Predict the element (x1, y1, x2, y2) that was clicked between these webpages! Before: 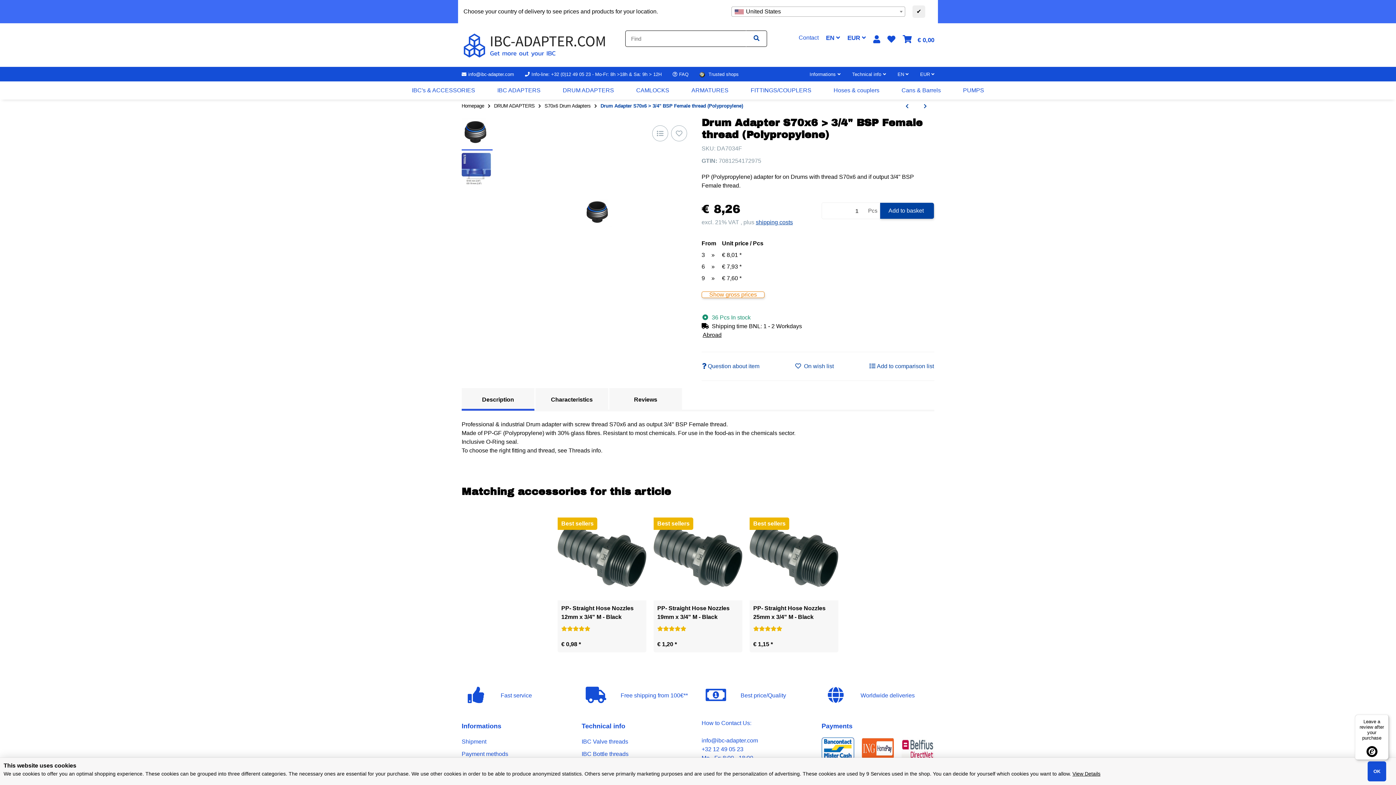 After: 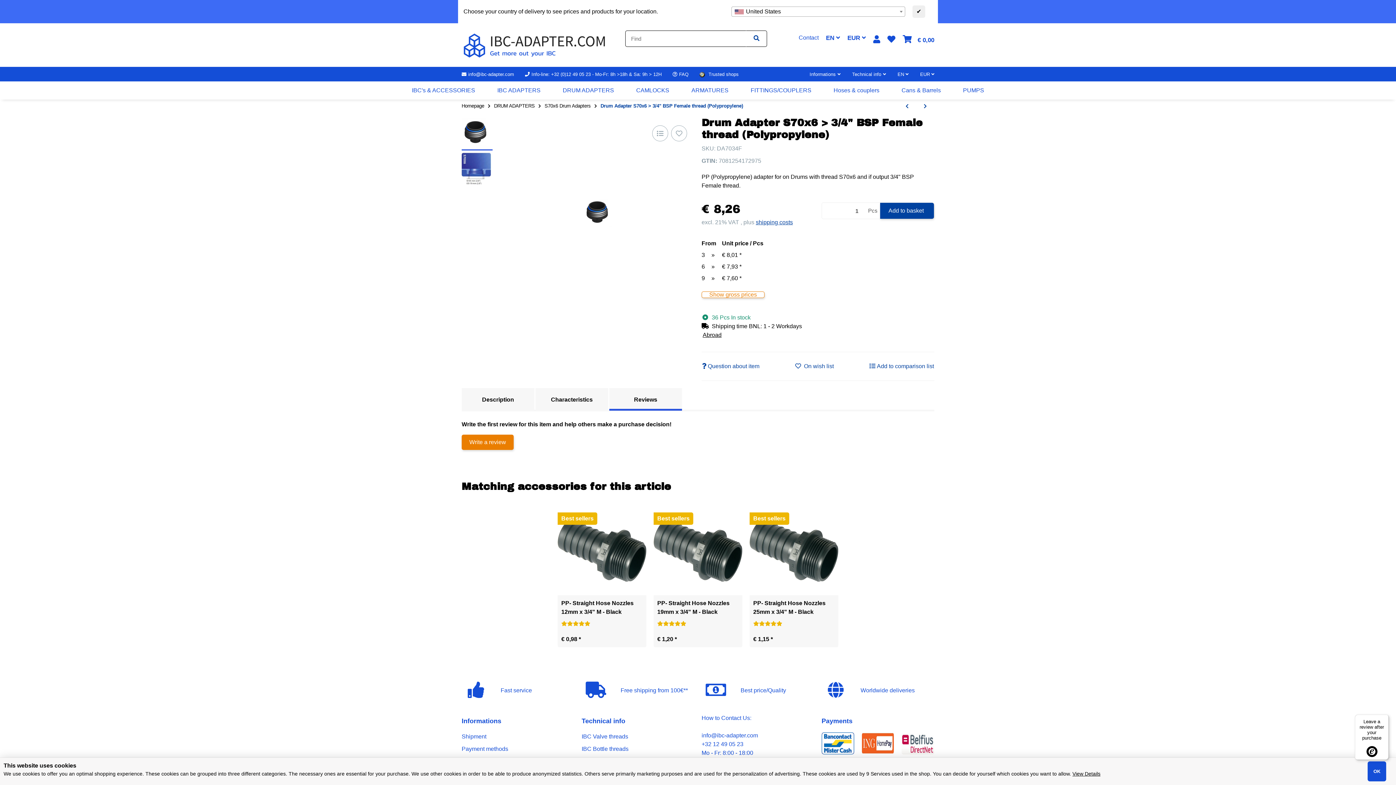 Action: bbox: (609, 388, 682, 409) label: Reviews